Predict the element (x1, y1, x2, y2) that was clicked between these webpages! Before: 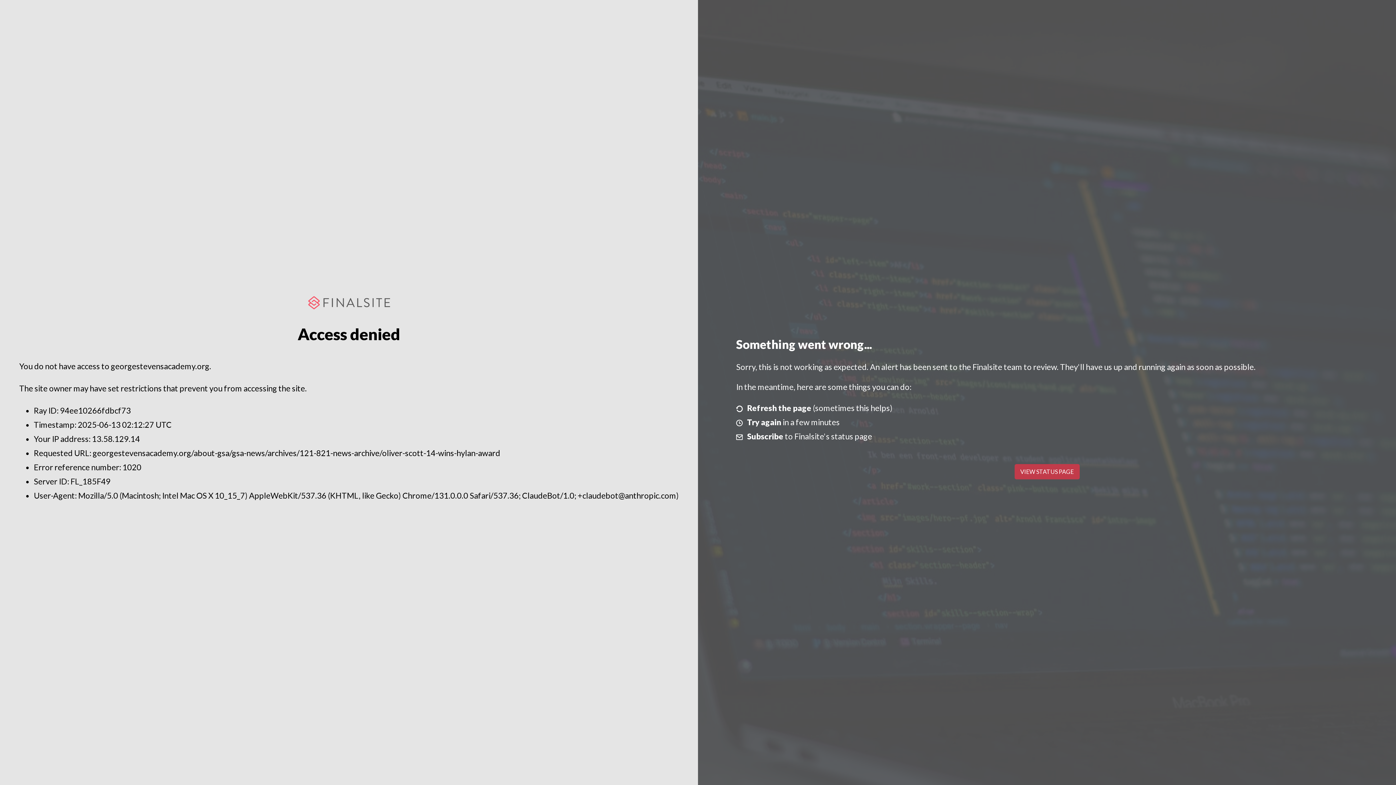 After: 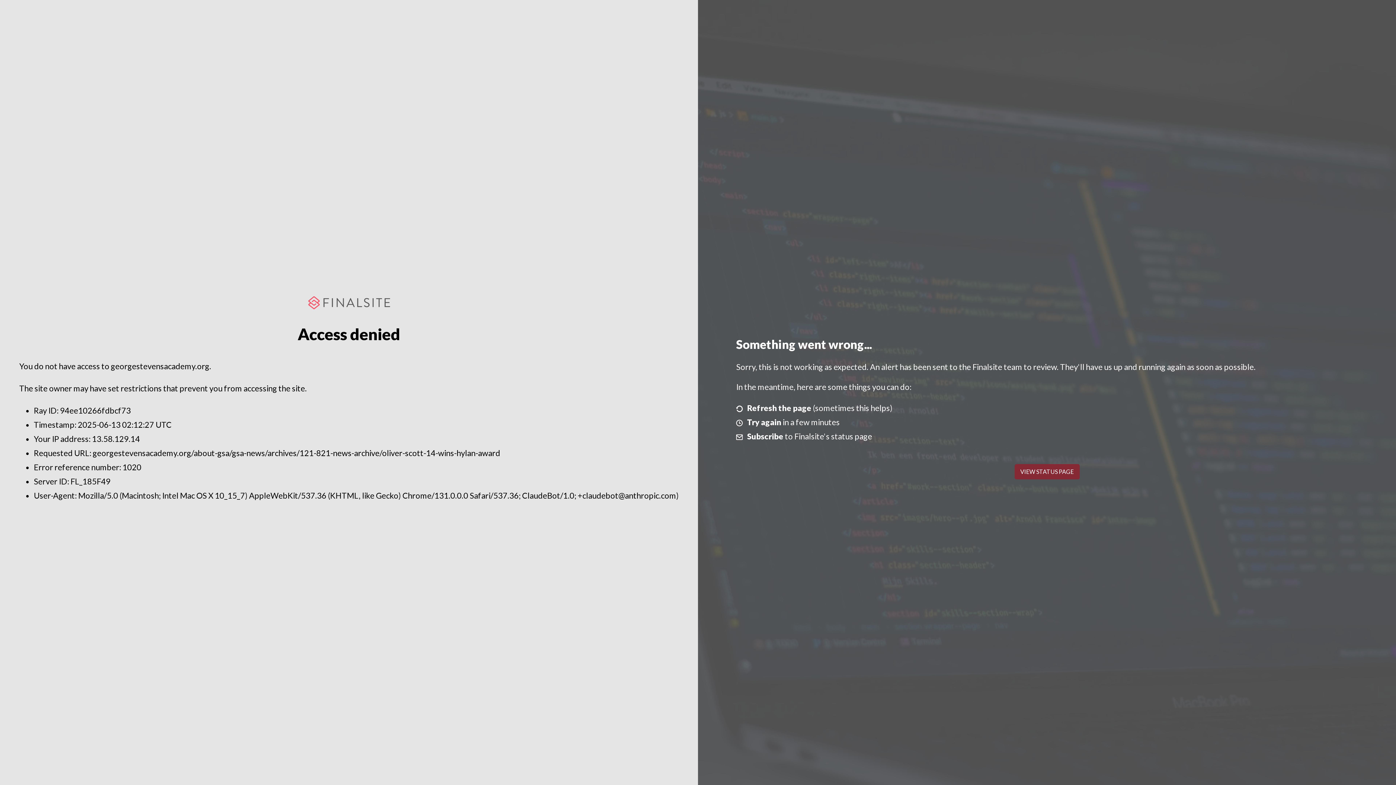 Action: bbox: (1014, 464, 1079, 479) label: VIEW STATUS PAGE